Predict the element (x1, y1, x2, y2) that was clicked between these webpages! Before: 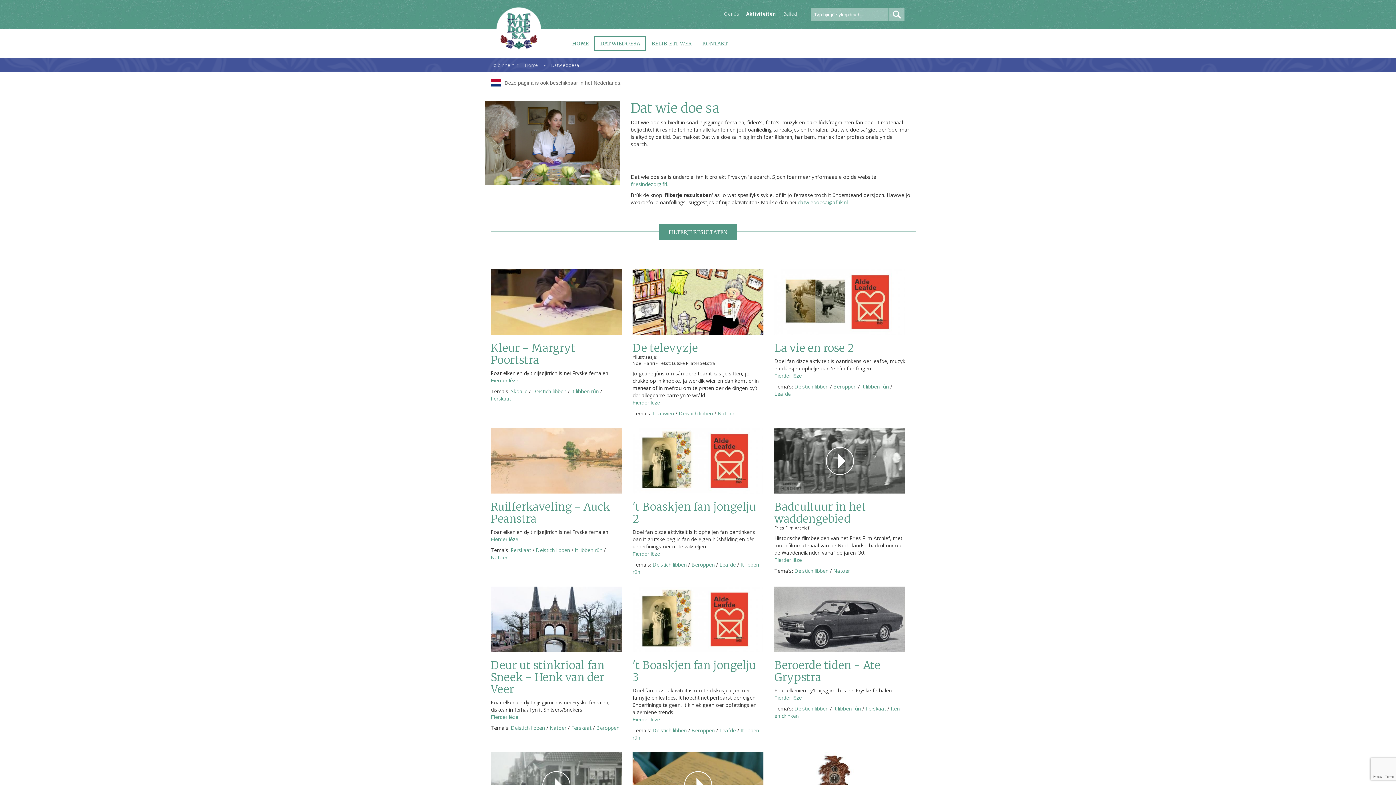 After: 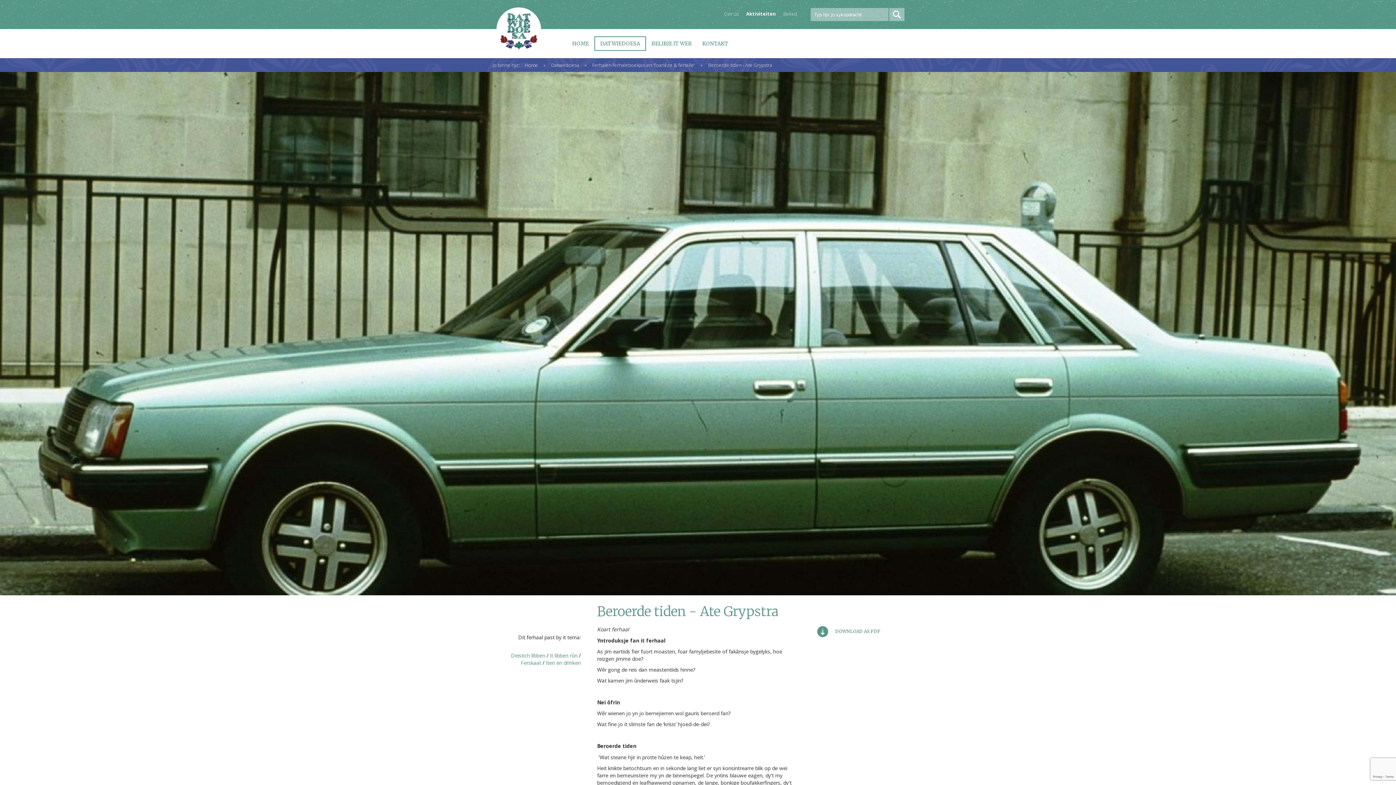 Action: label: Beroerde tiden - Ate Grypstra bbox: (774, 658, 880, 684)